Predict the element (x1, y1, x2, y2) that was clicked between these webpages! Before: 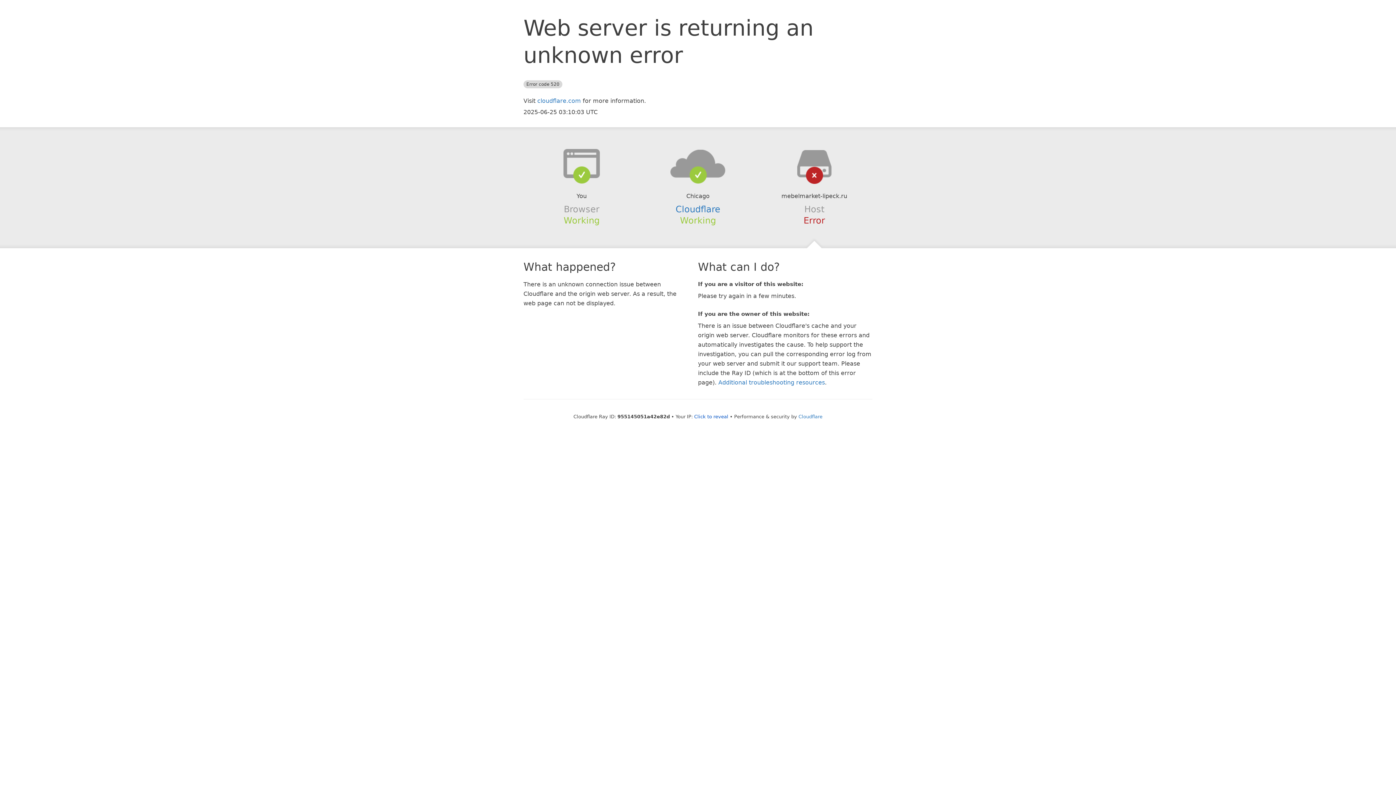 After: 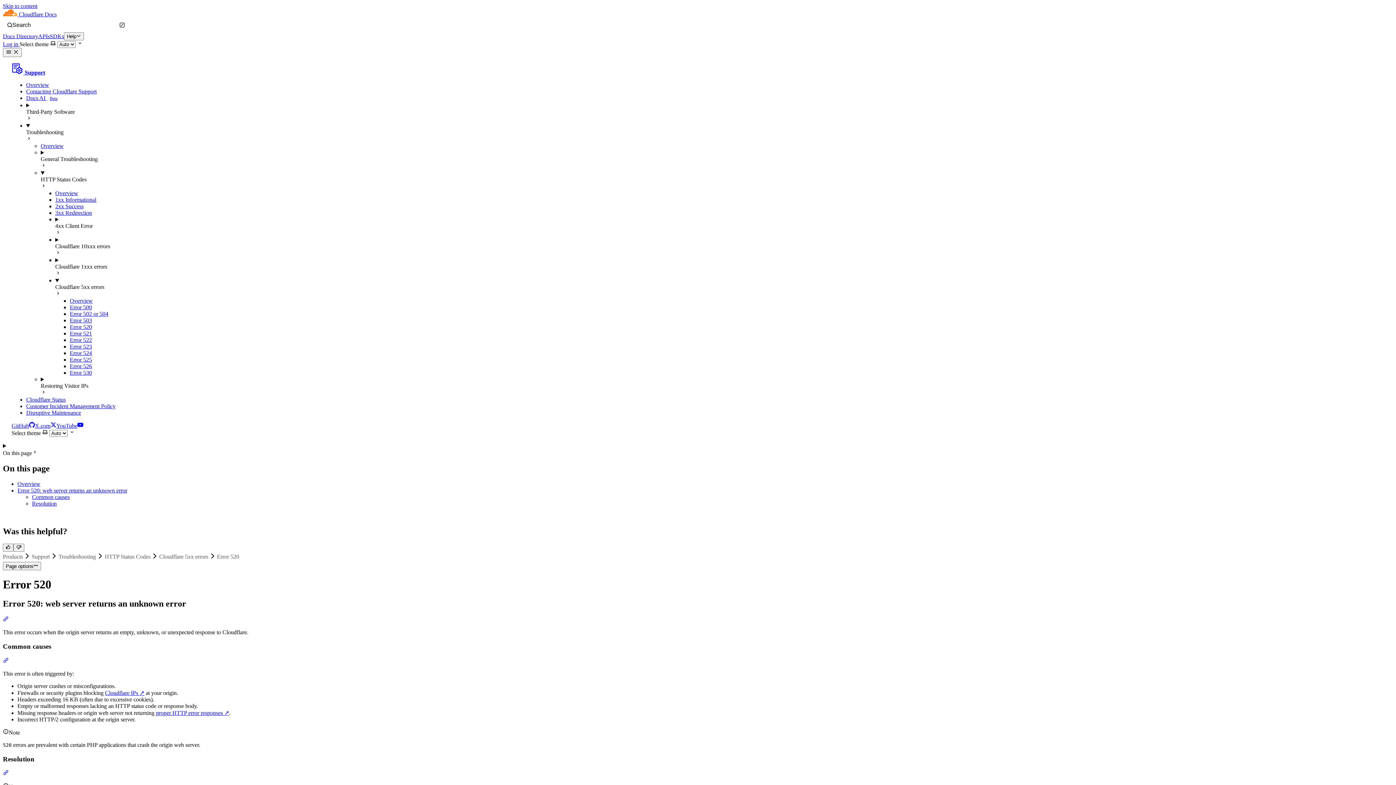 Action: bbox: (718, 379, 825, 386) label: Additional troubleshooting resources